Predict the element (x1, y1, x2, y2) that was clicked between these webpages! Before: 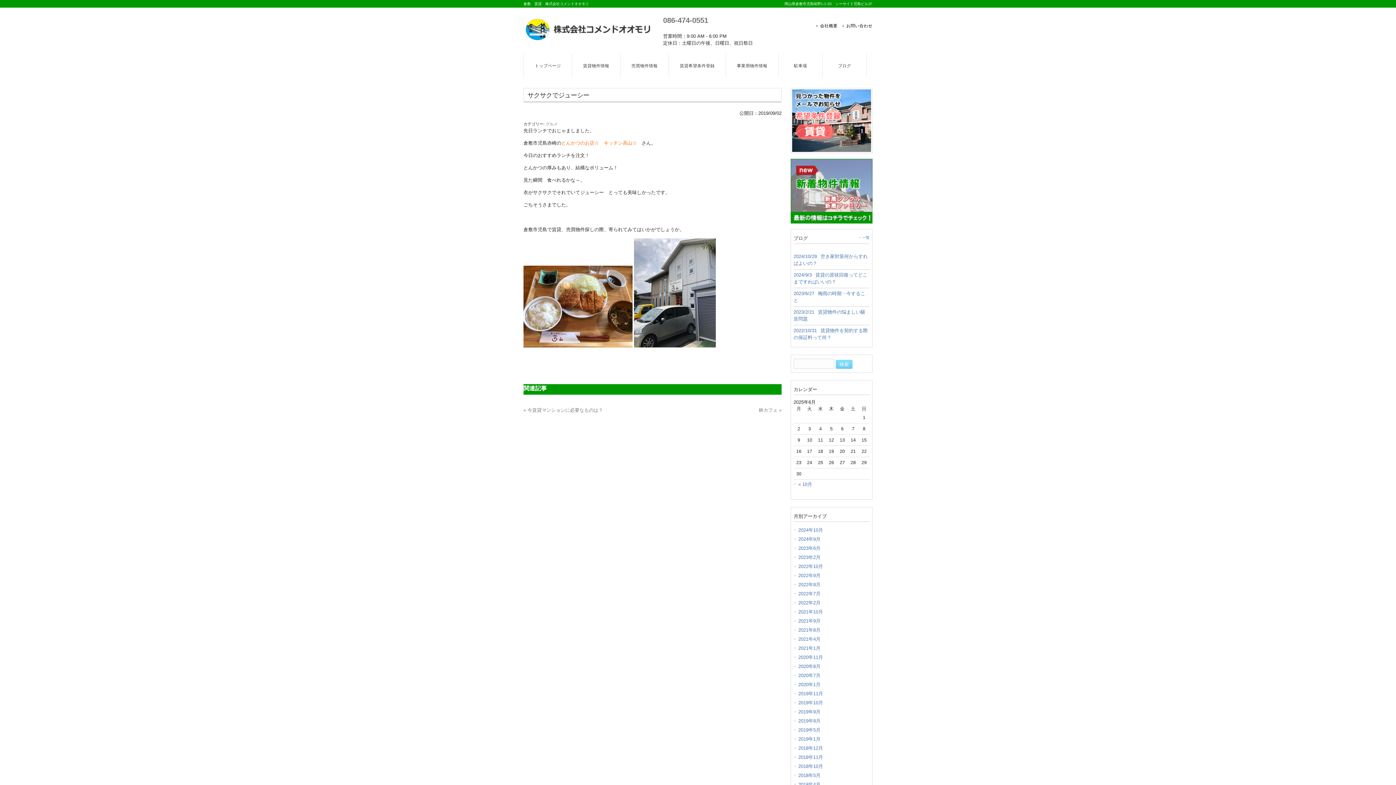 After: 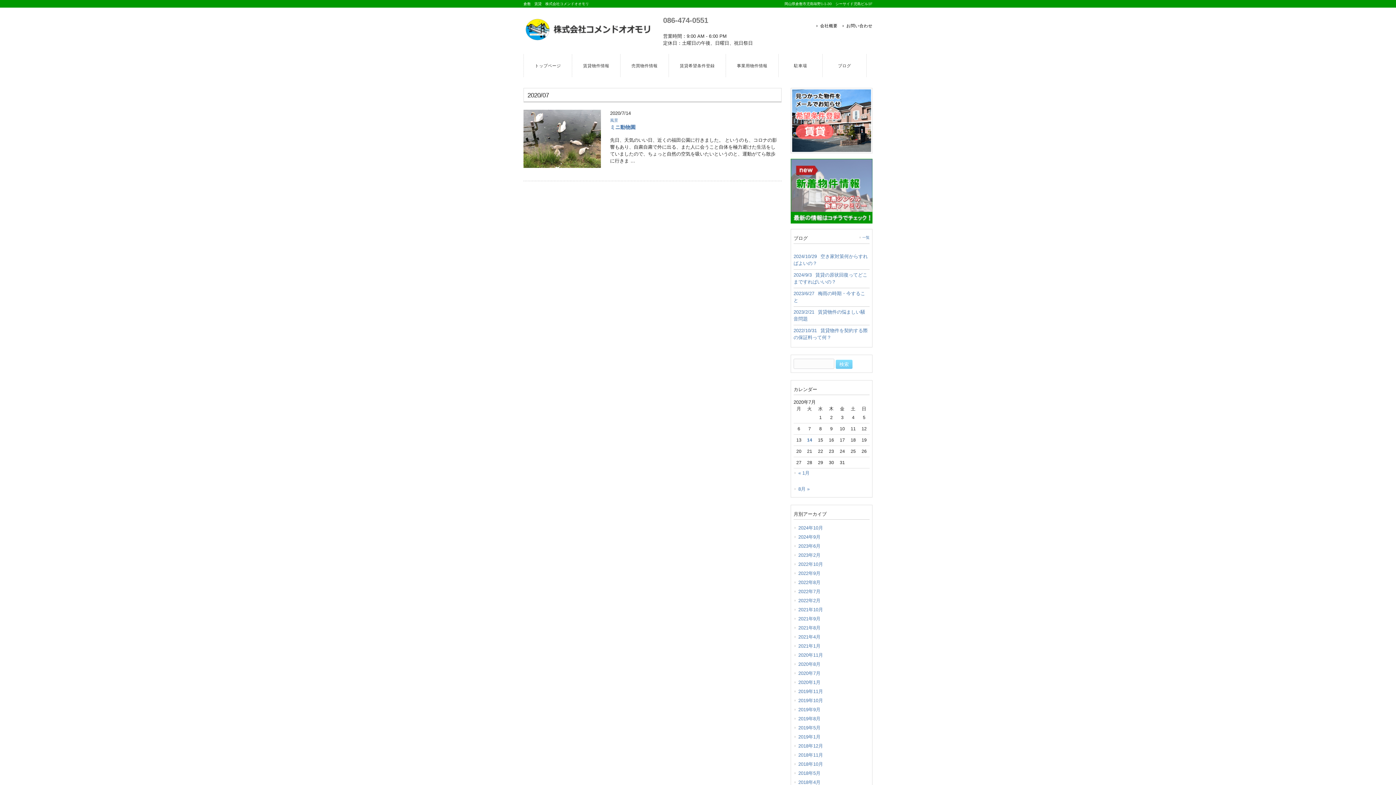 Action: bbox: (793, 671, 869, 680) label: 2020年7月